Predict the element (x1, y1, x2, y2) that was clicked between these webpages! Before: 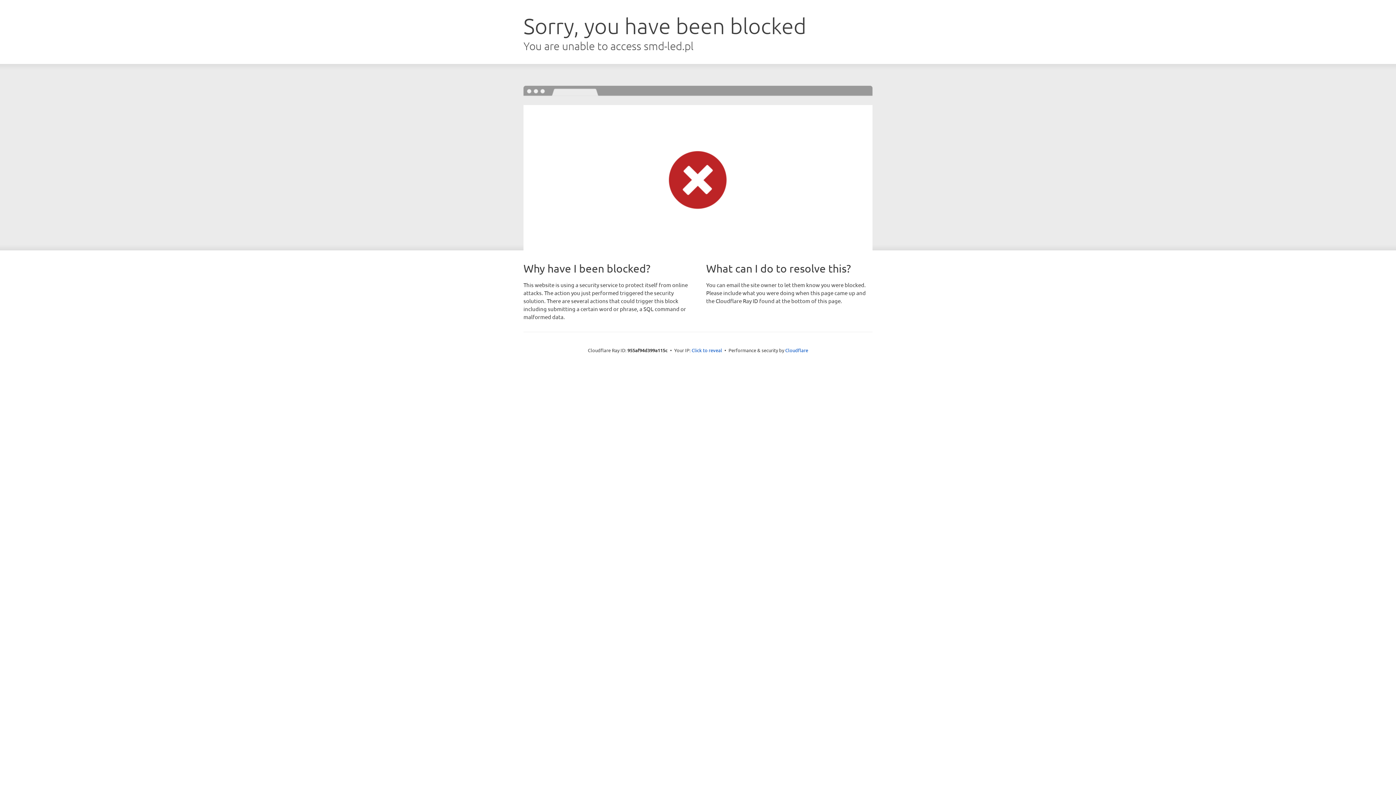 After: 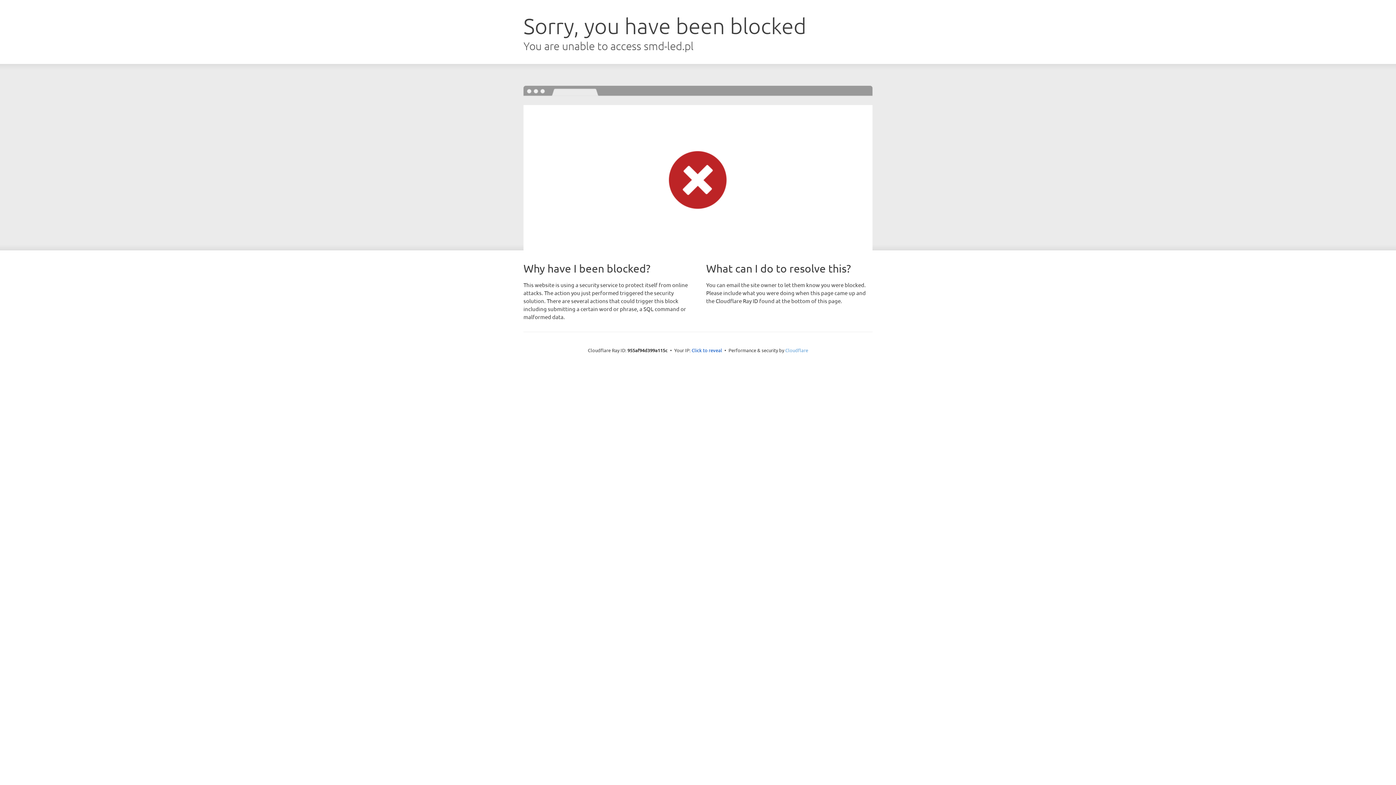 Action: bbox: (785, 347, 808, 353) label: Cloudflare